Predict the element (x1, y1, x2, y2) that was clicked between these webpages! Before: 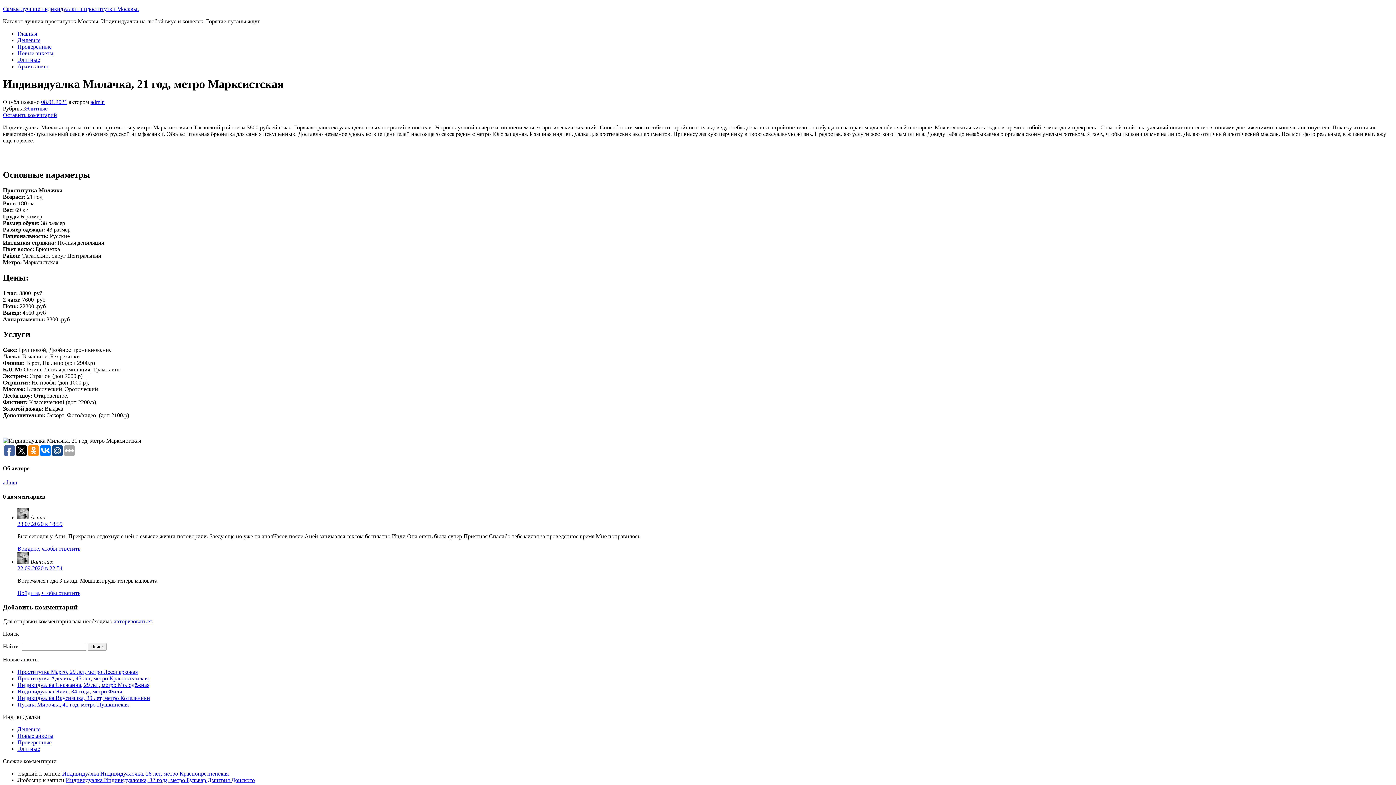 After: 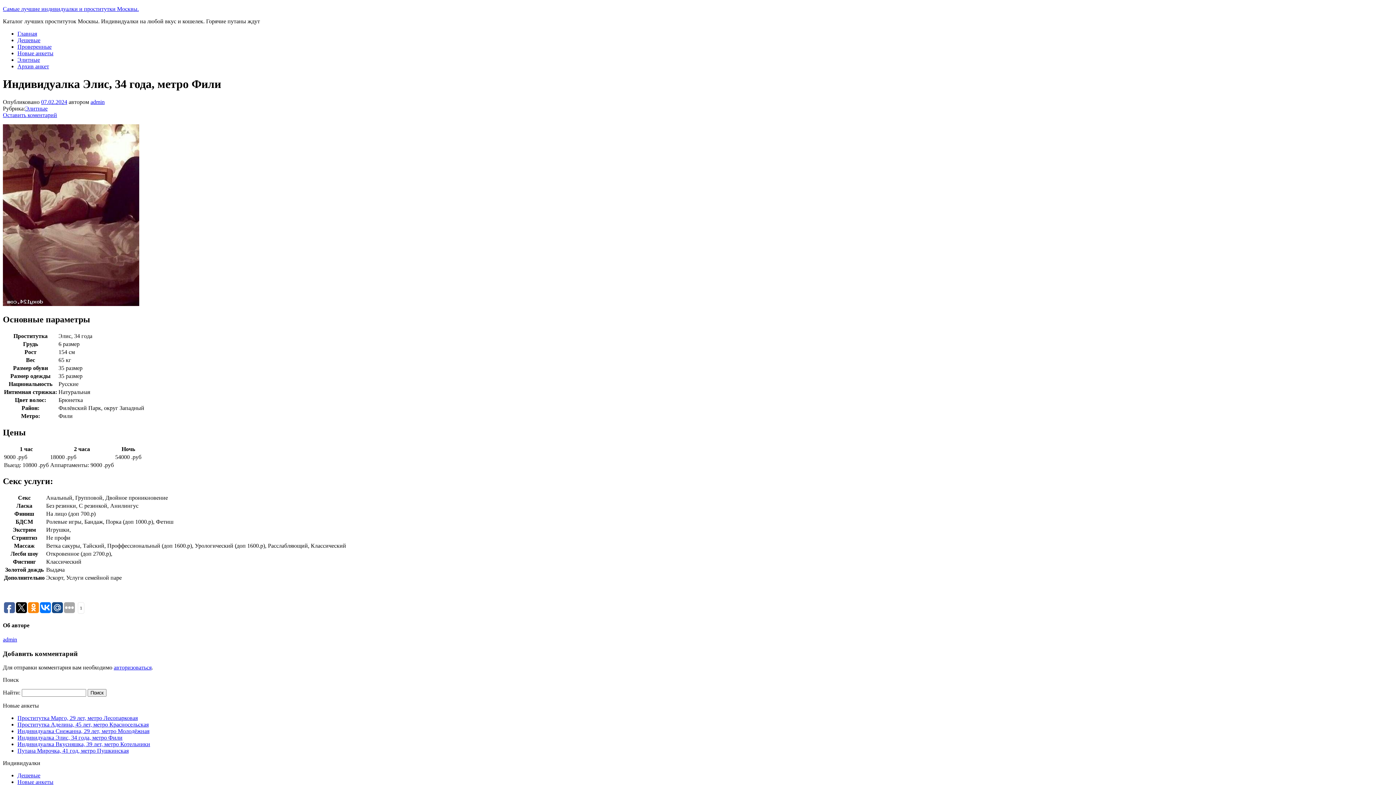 Action: label: Индивидуалка Элис, 34 года, метро Фили bbox: (17, 688, 122, 694)